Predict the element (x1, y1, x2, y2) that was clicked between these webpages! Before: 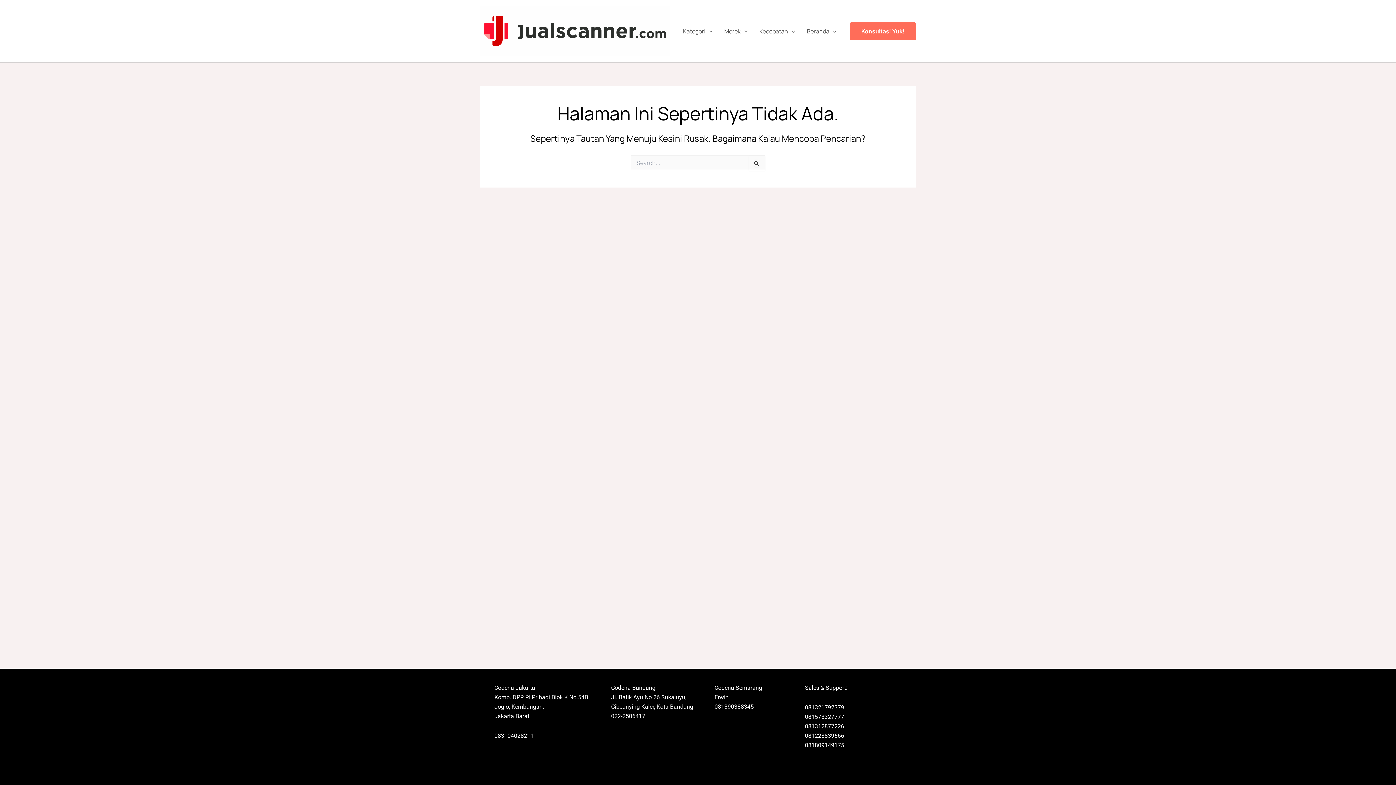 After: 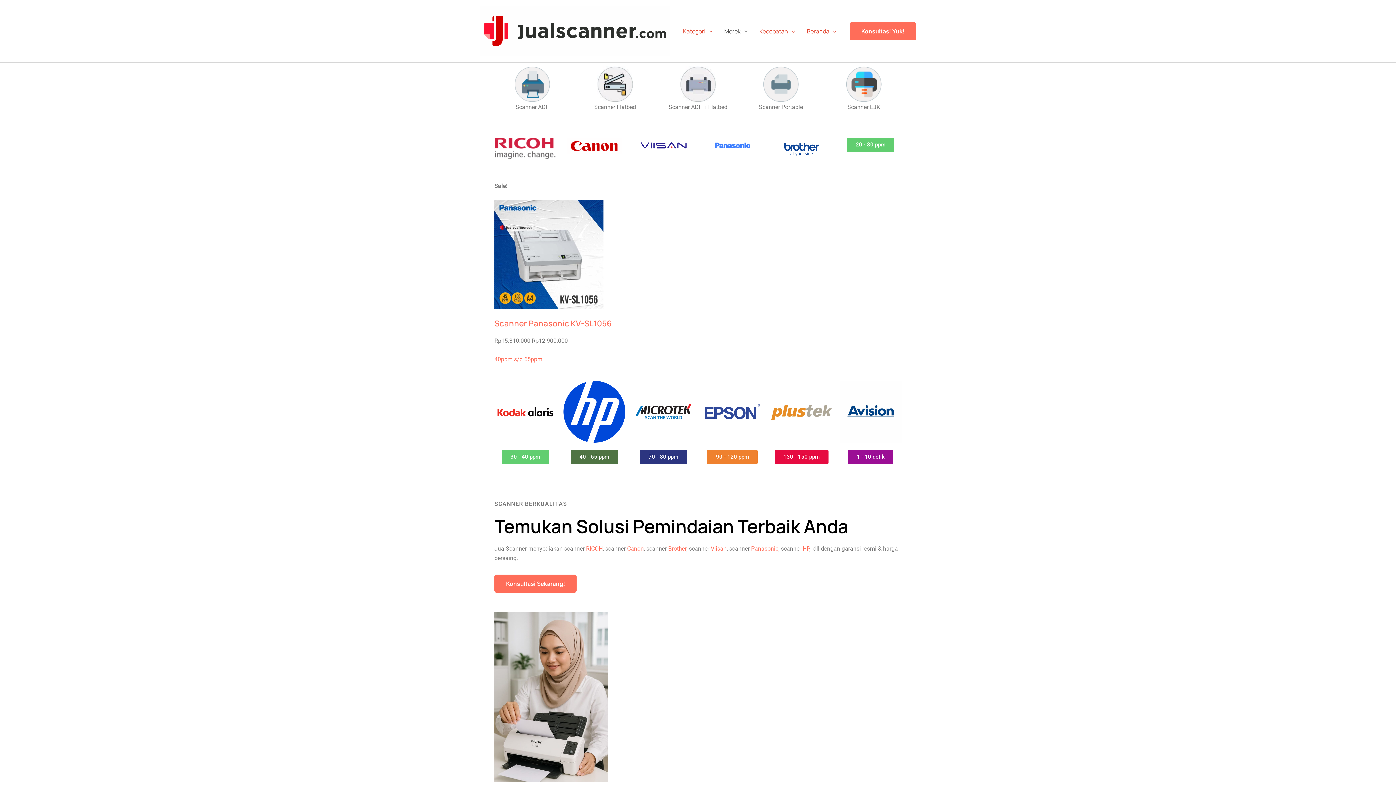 Action: bbox: (480, 26, 670, 34)